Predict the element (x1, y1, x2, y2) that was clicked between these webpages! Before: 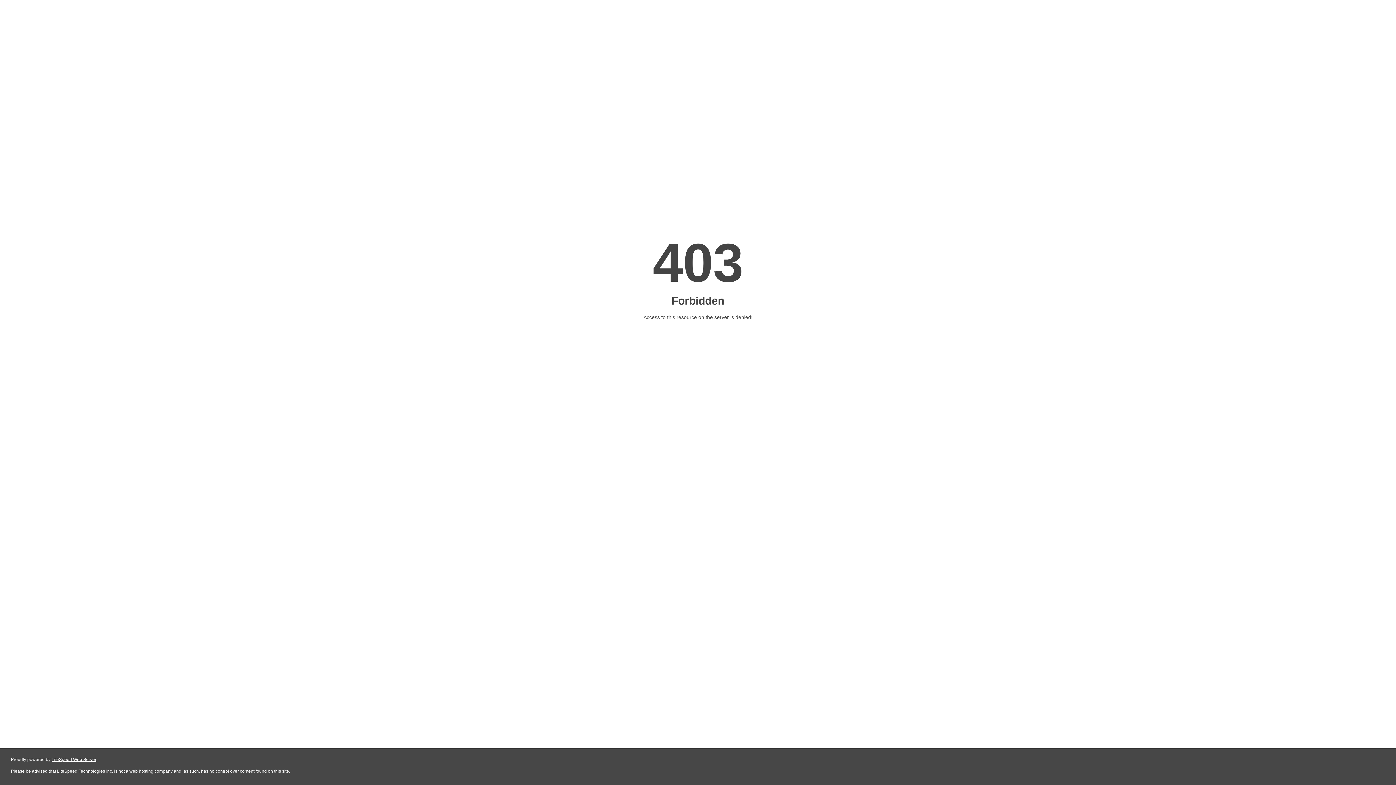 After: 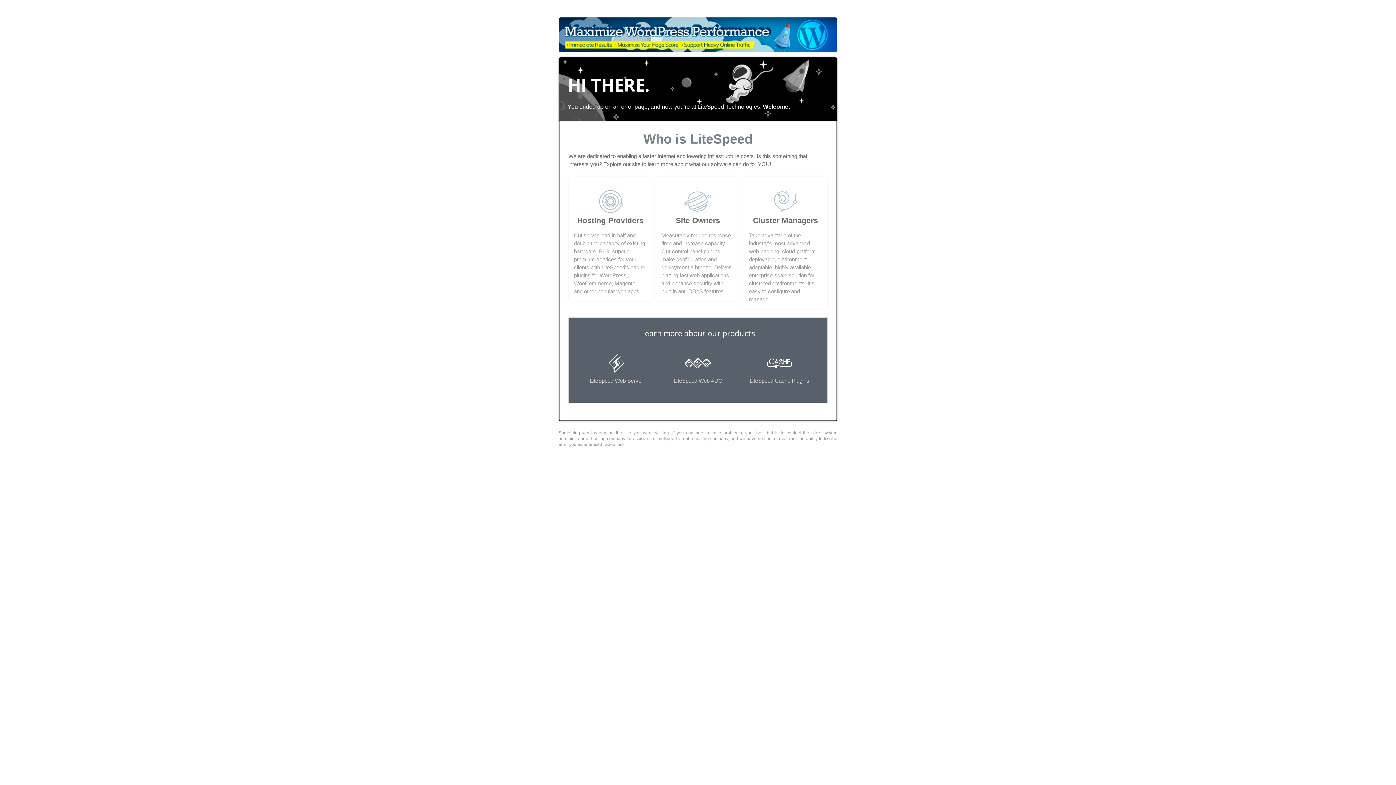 Action: bbox: (51, 757, 96, 762) label: LiteSpeed Web Server